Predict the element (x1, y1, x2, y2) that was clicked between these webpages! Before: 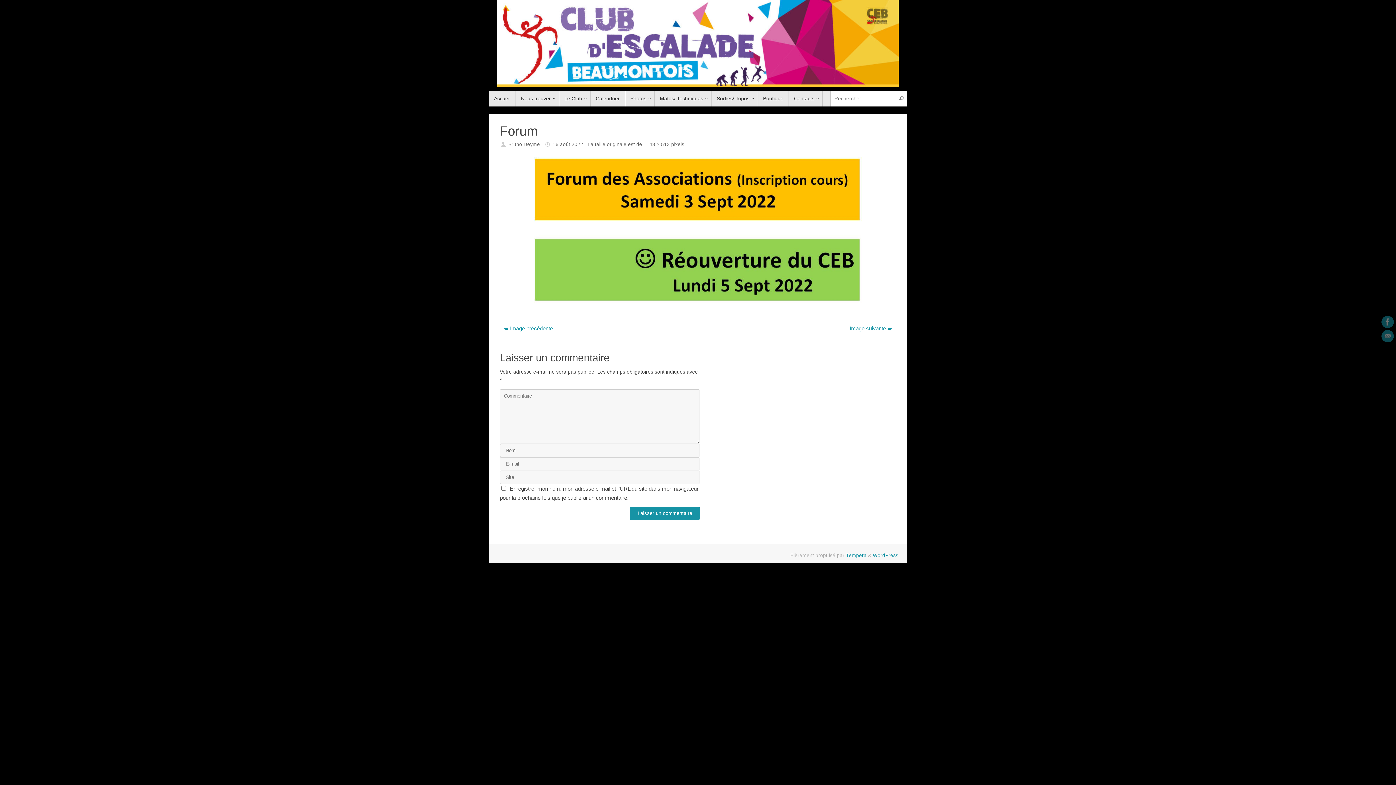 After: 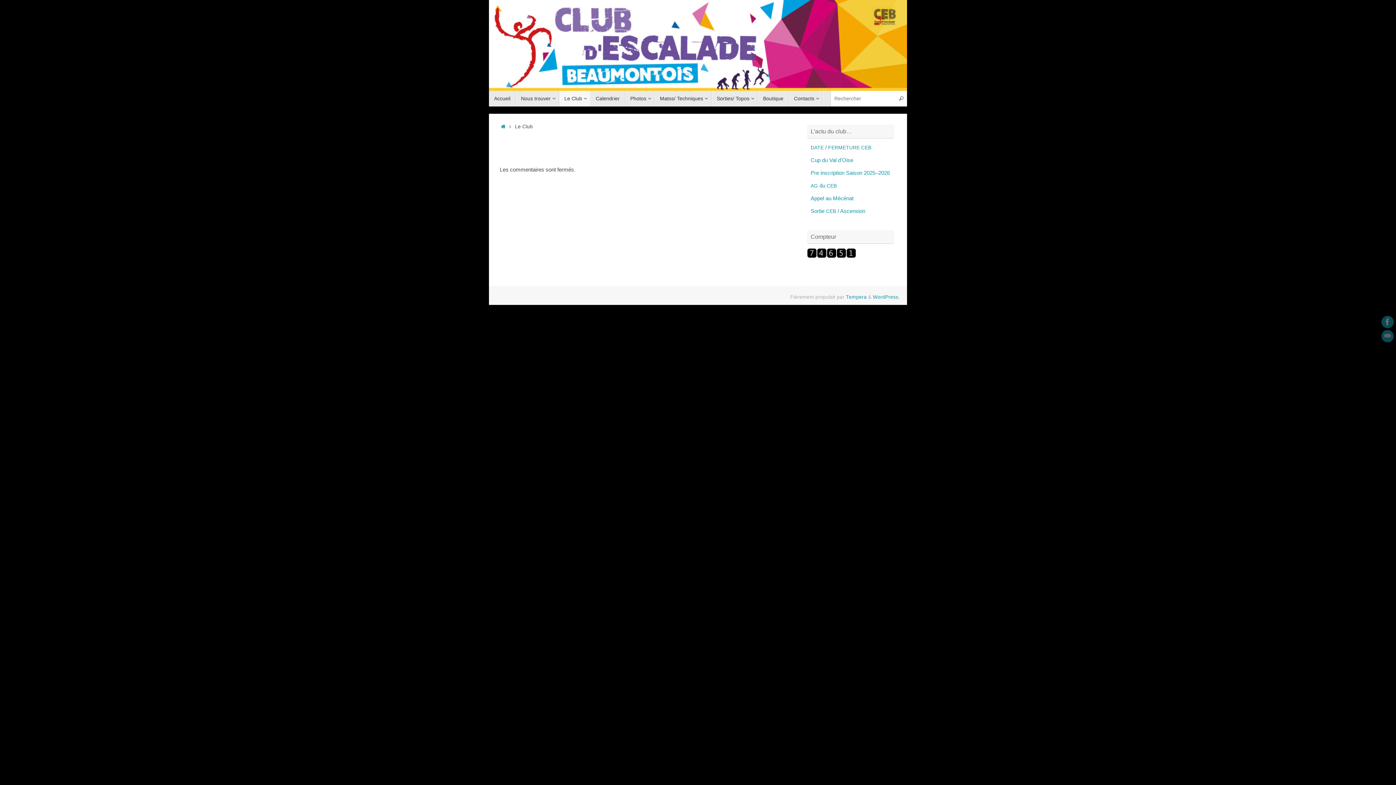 Action: label: Le Club bbox: (559, 90, 590, 106)